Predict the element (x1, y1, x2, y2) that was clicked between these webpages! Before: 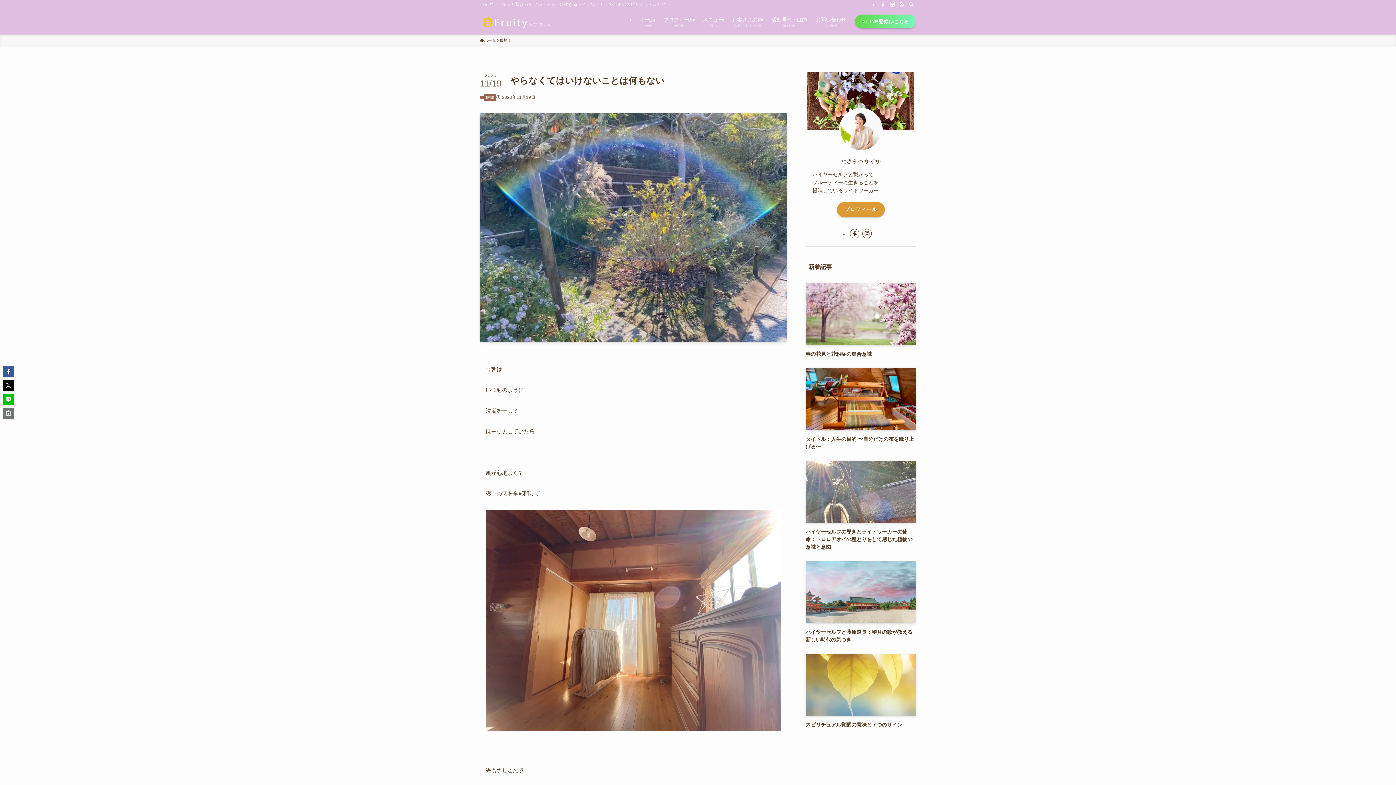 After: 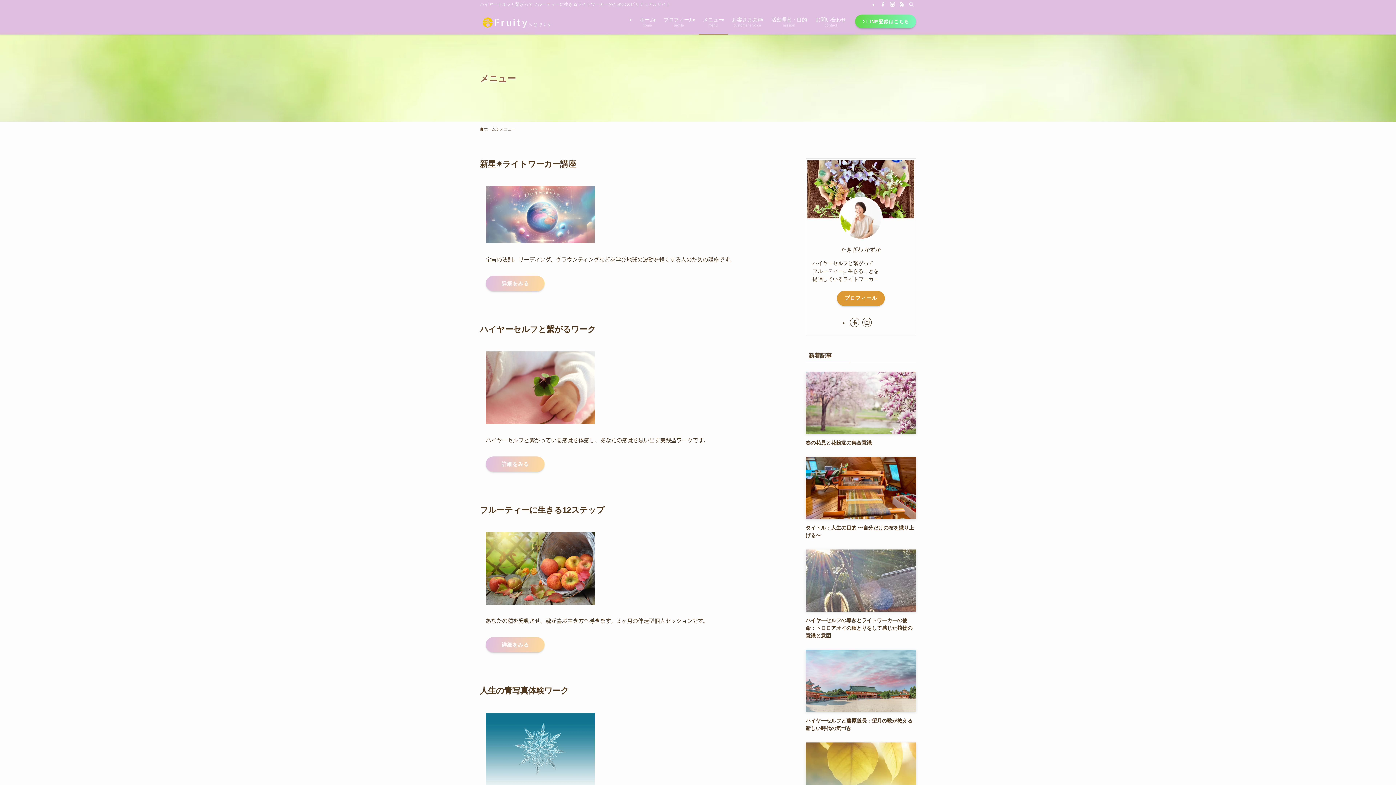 Action: bbox: (698, 8, 727, 34) label: メニュー
menu